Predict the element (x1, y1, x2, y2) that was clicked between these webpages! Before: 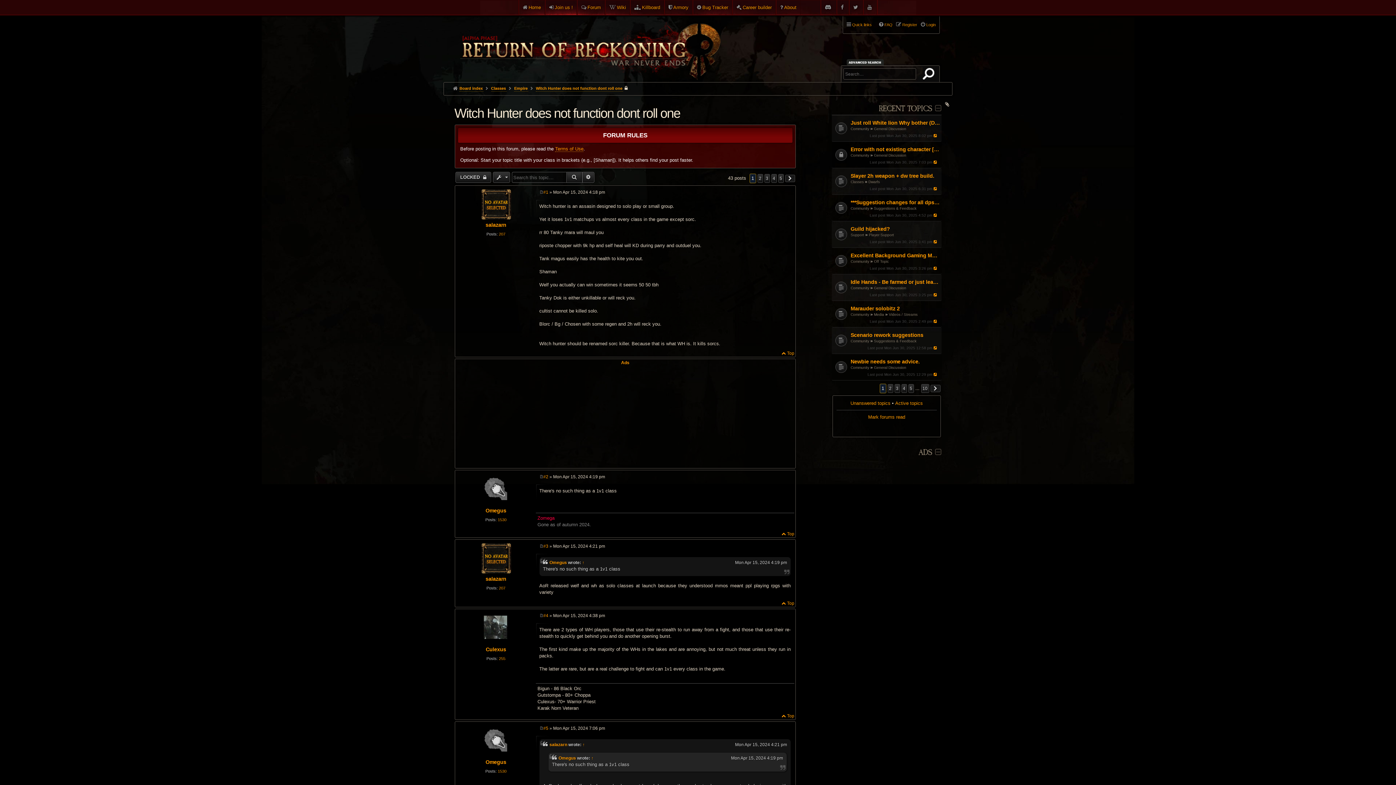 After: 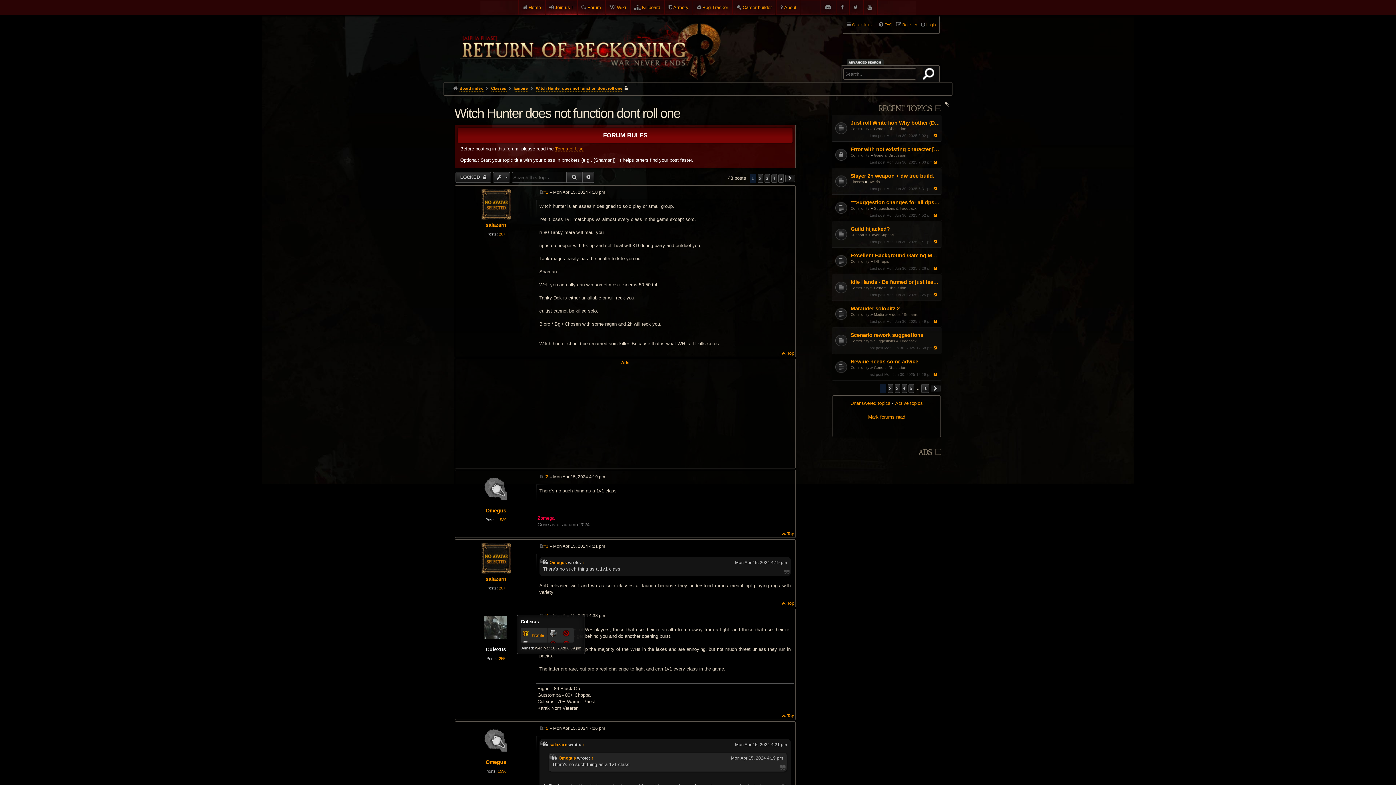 Action: label: Culexus bbox: (485, 646, 506, 653)